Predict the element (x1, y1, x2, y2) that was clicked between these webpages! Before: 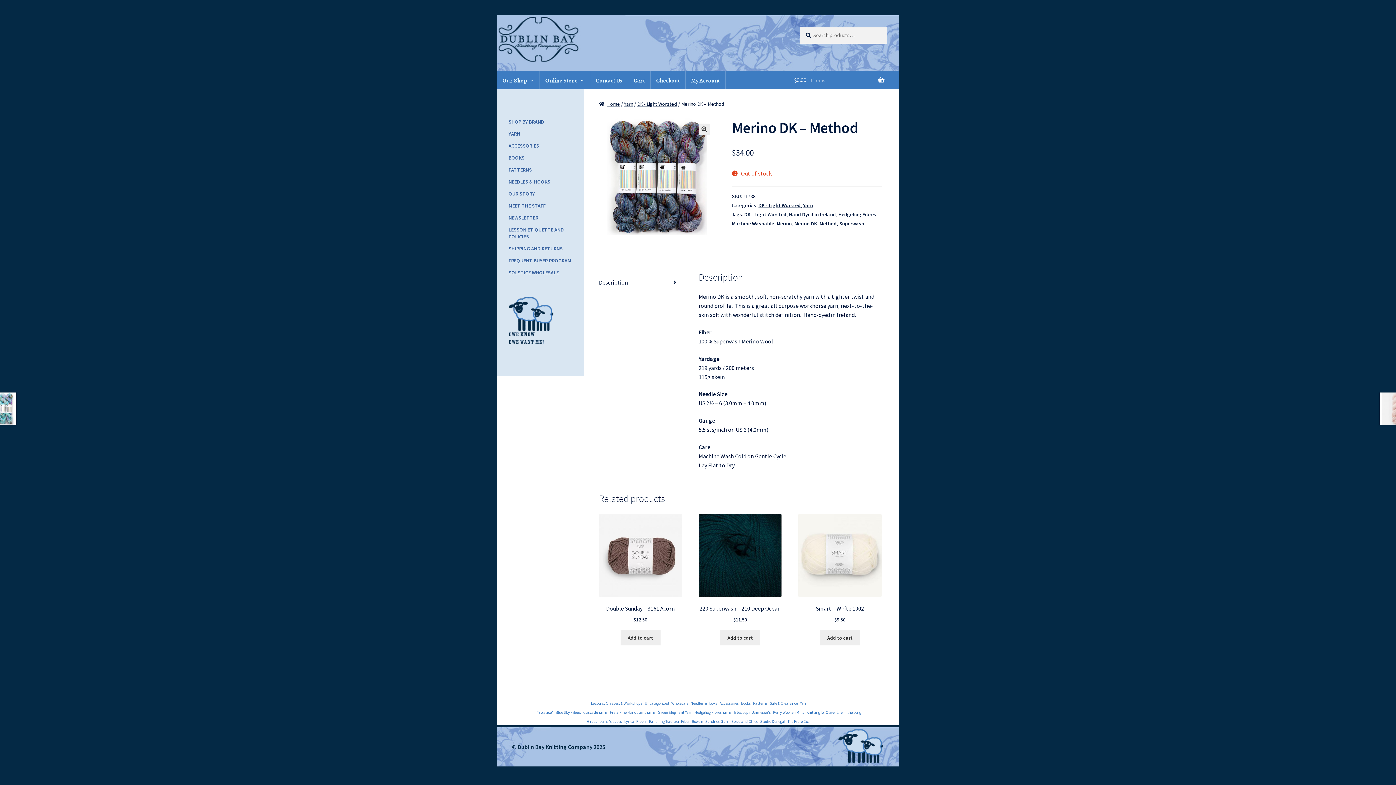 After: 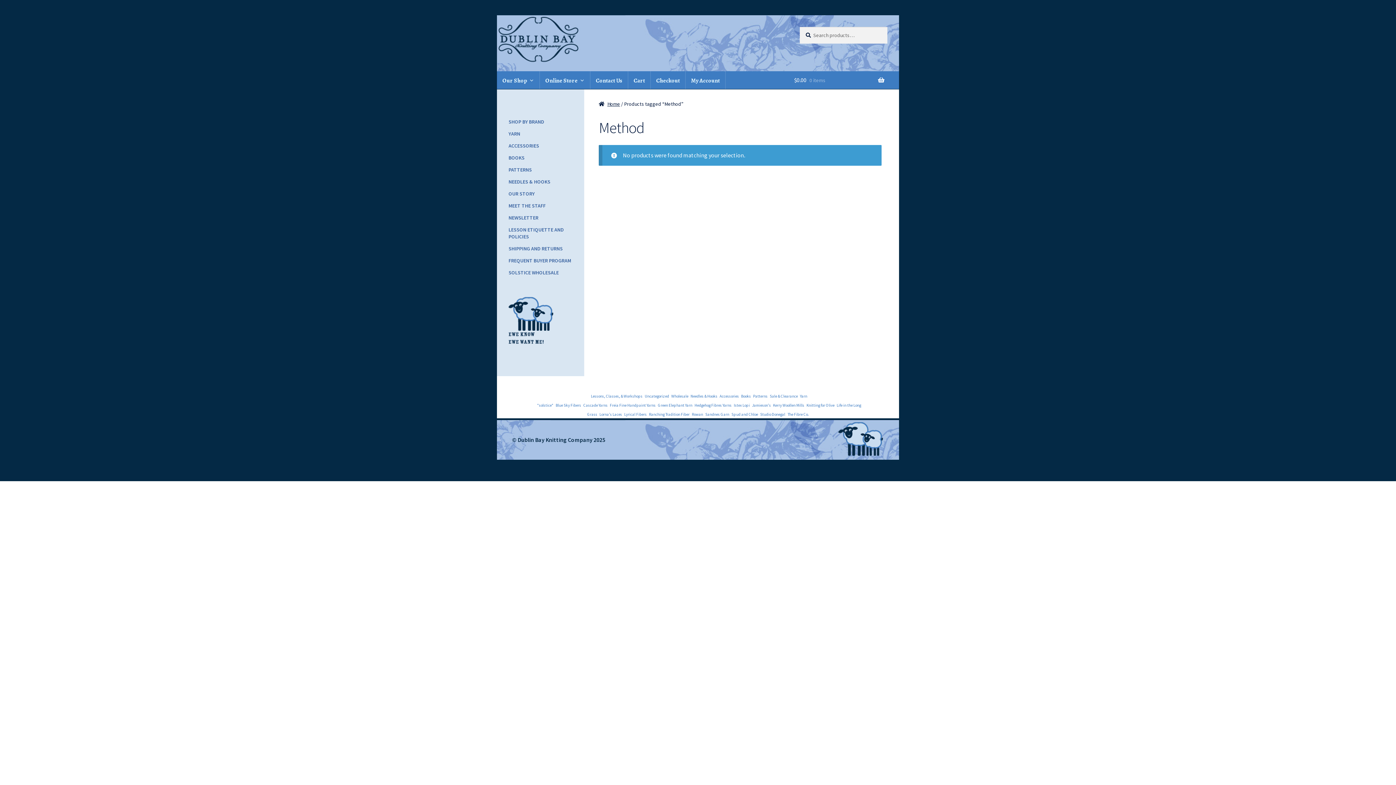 Action: label: Method bbox: (819, 220, 836, 226)